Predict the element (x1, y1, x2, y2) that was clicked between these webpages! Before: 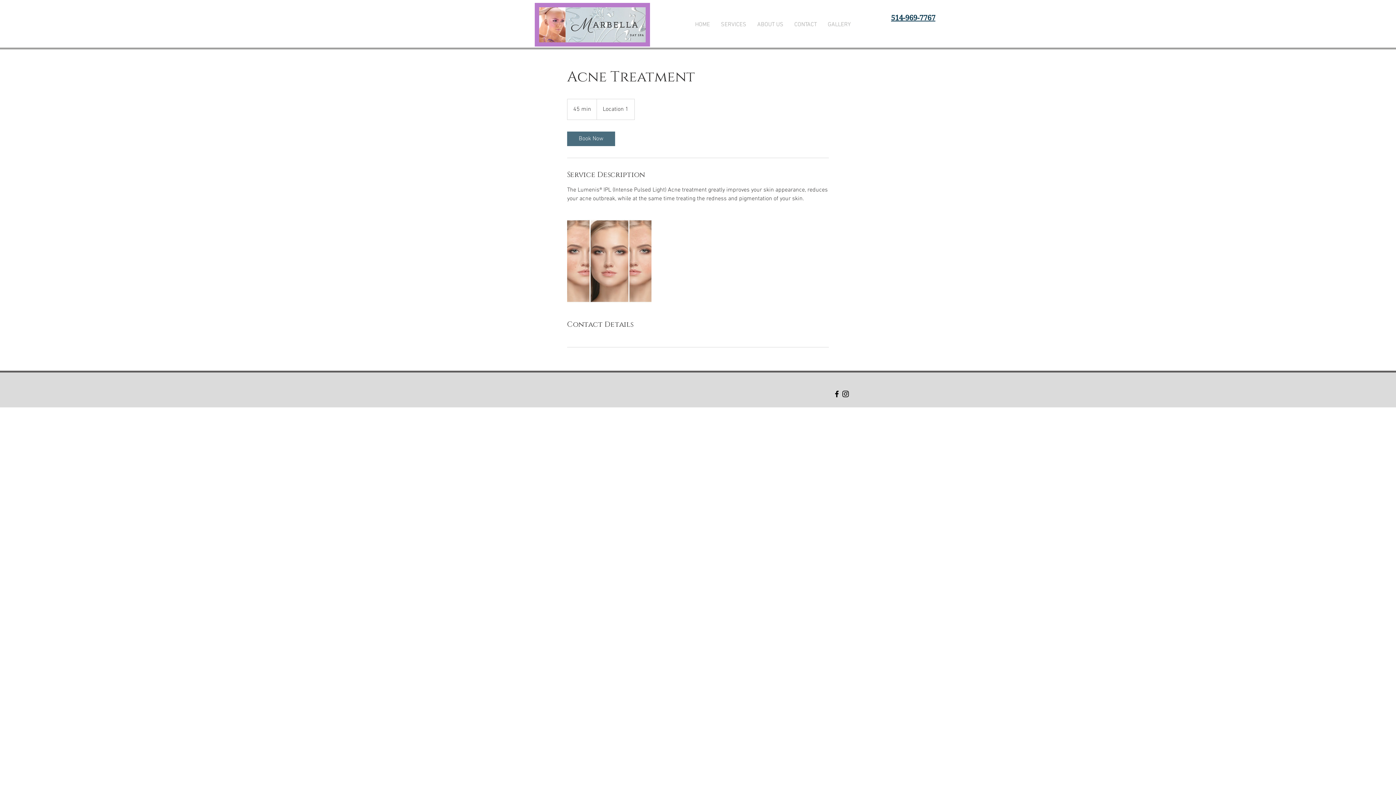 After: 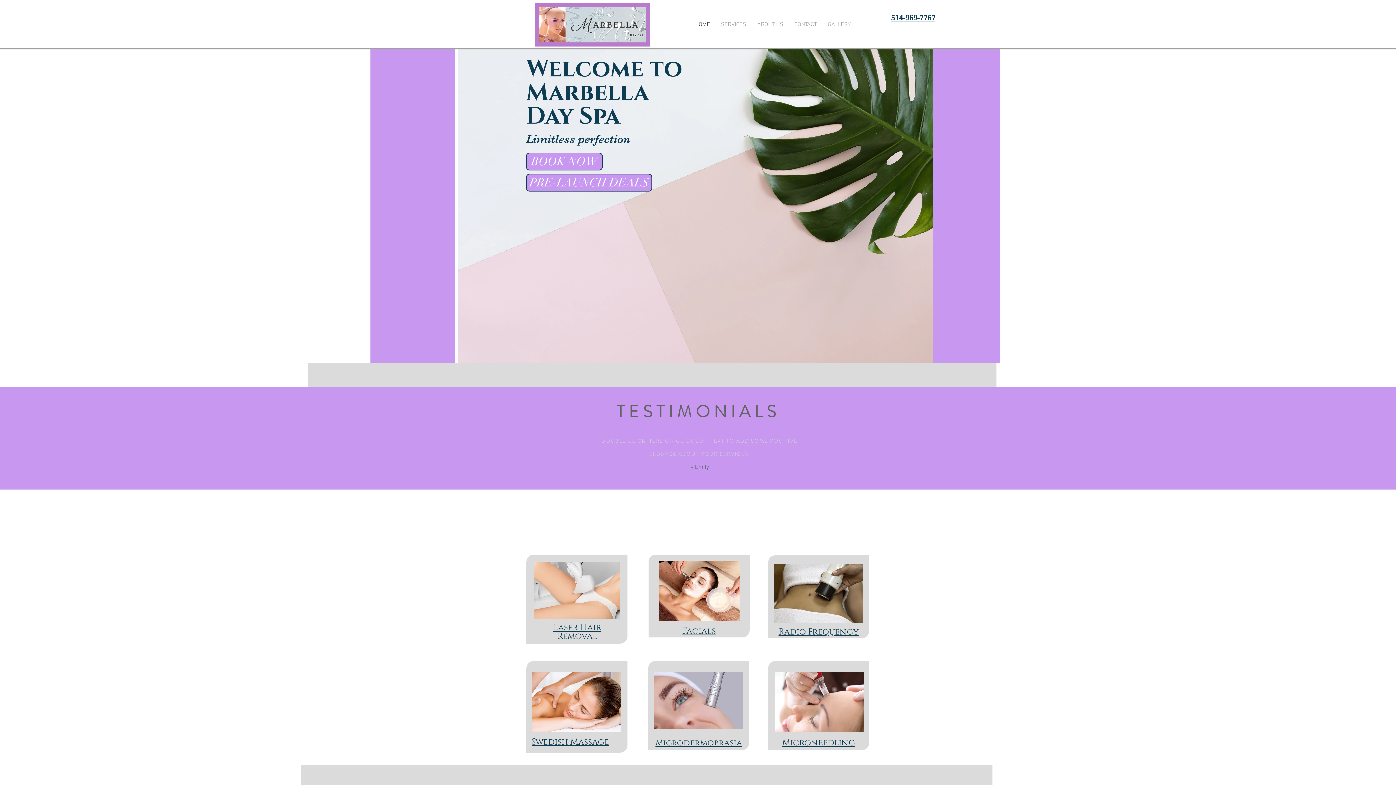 Action: bbox: (689, 18, 715, 31) label: HOME